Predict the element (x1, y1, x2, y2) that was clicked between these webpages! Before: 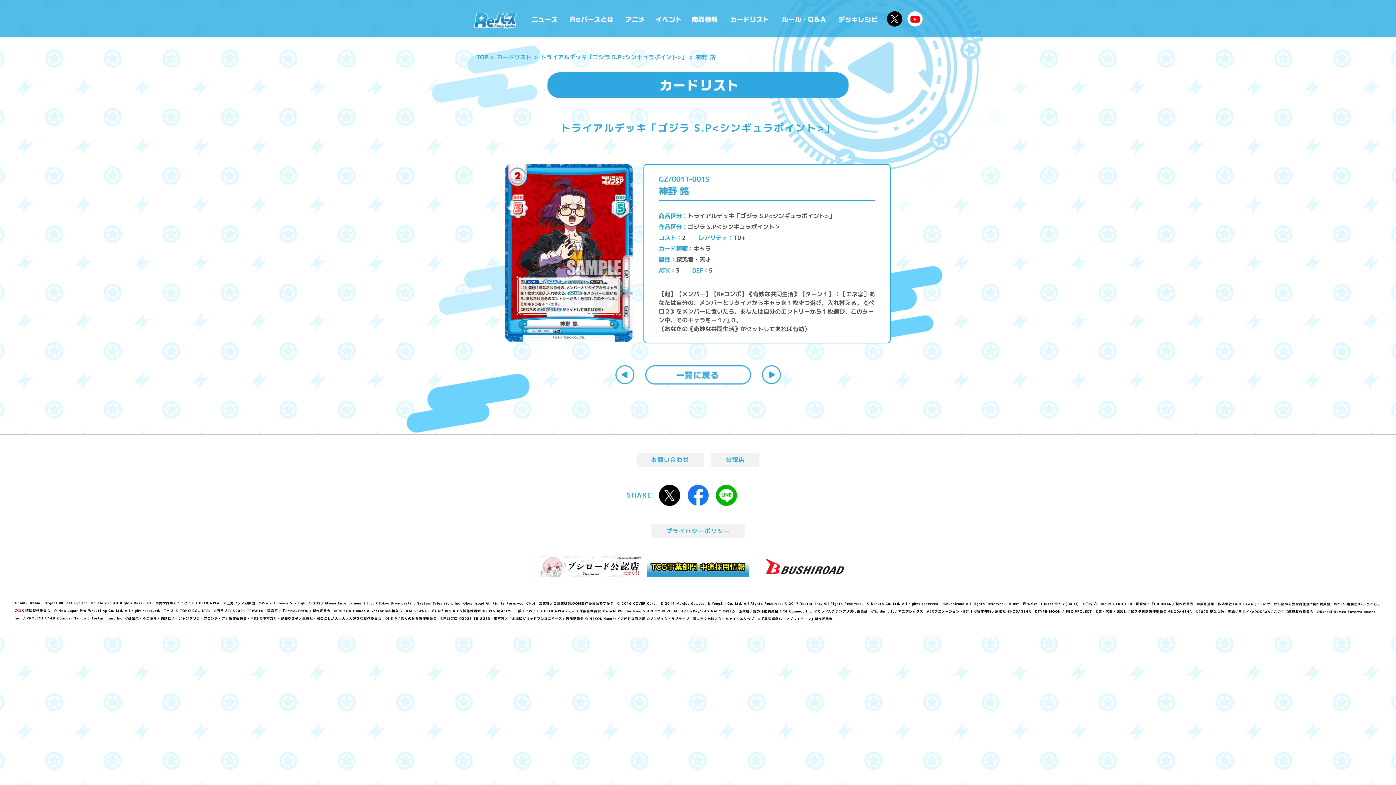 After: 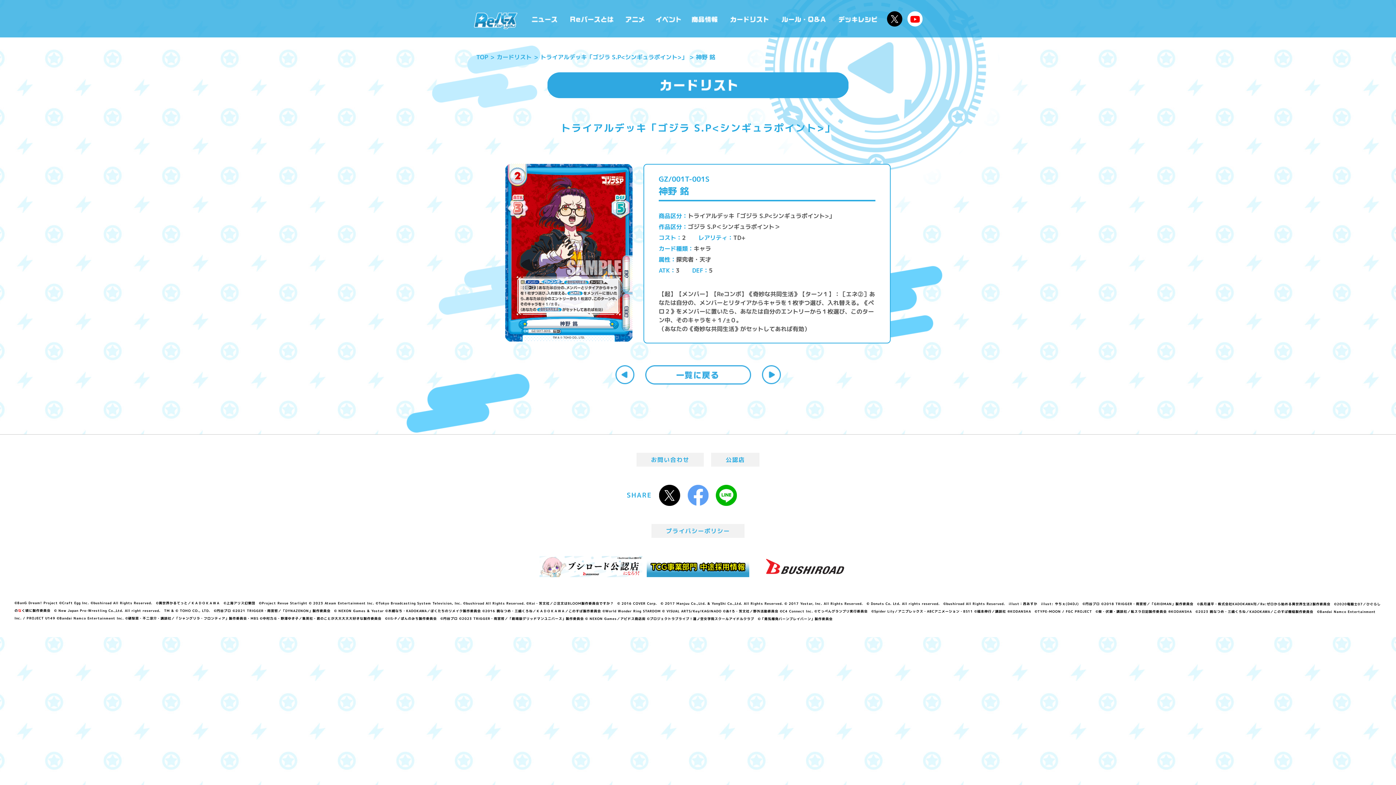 Action: bbox: (687, 485, 708, 506)